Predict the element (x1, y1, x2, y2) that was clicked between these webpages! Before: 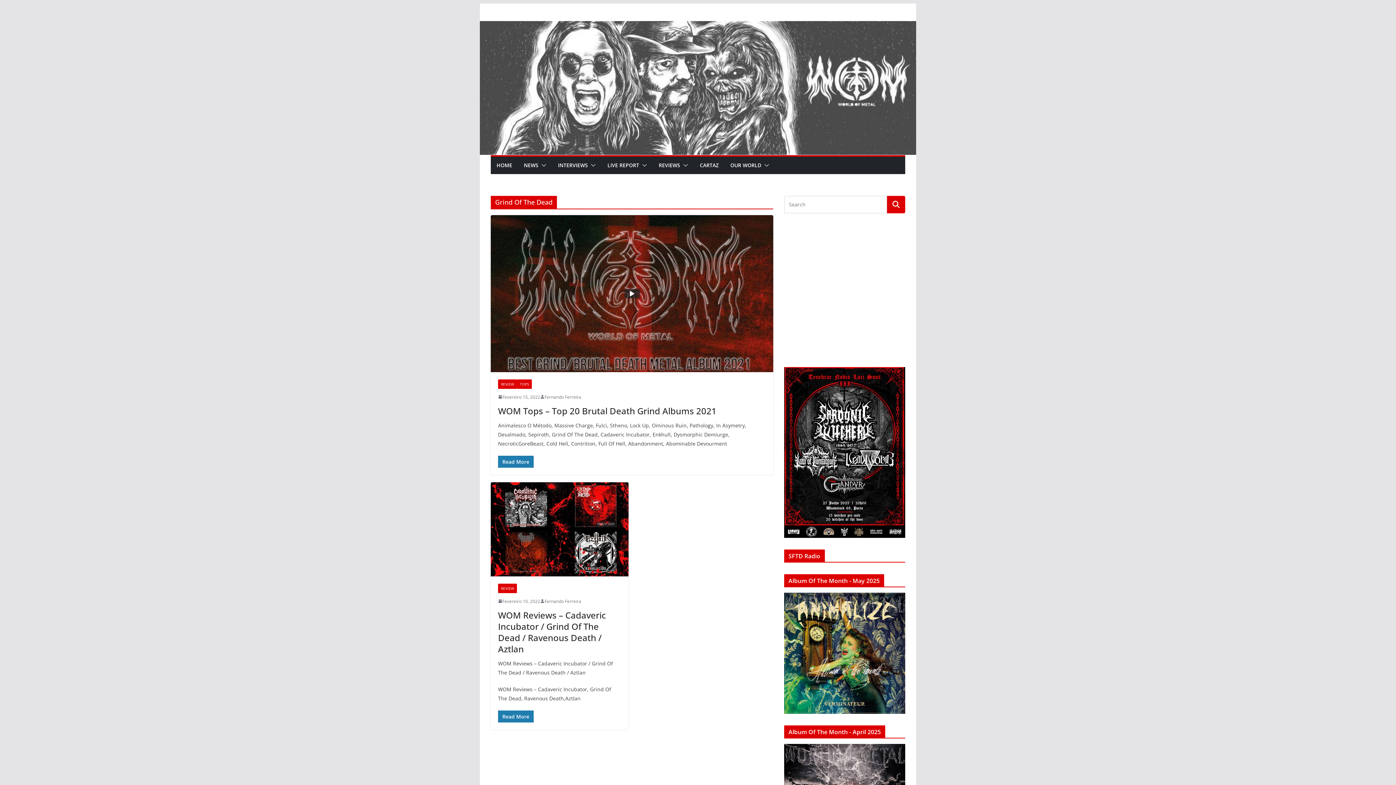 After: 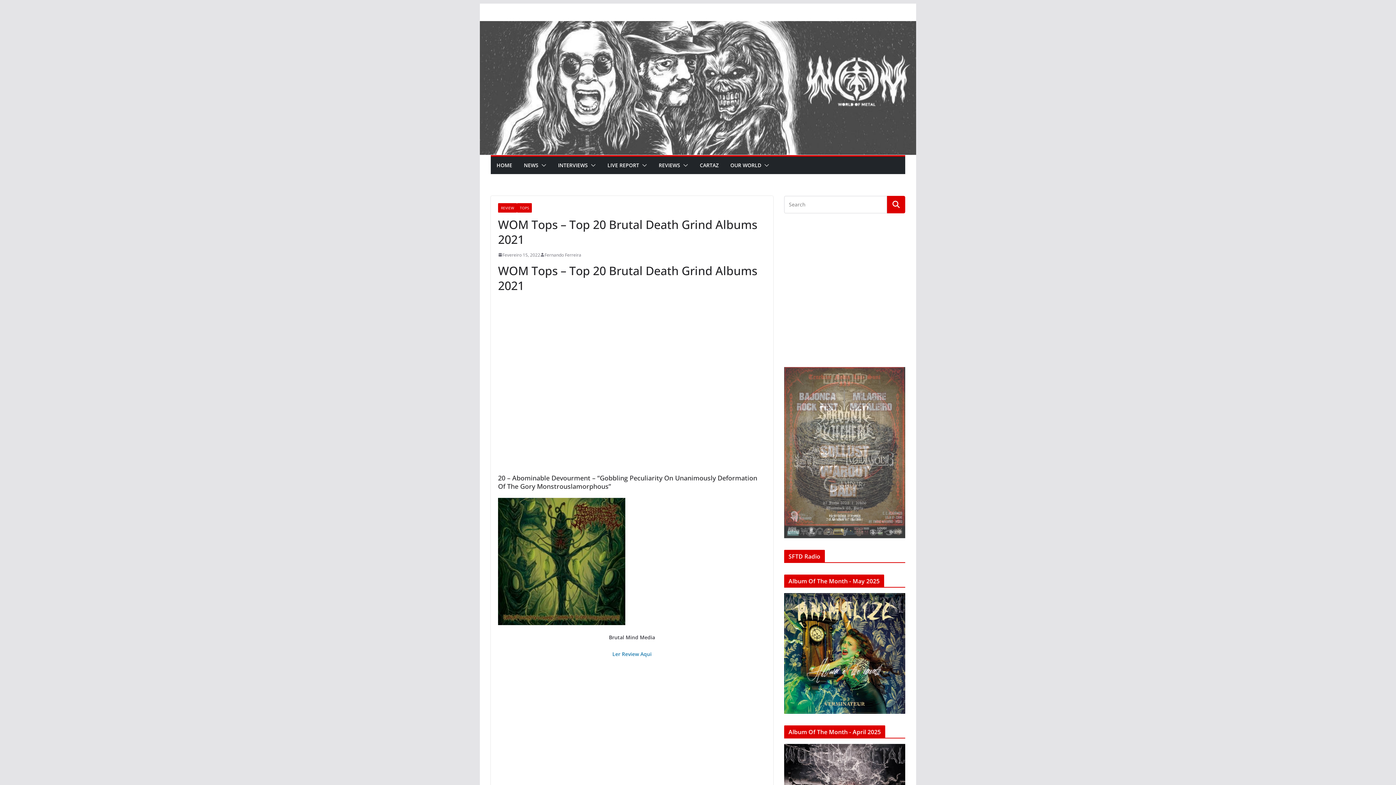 Action: bbox: (490, 215, 773, 372)